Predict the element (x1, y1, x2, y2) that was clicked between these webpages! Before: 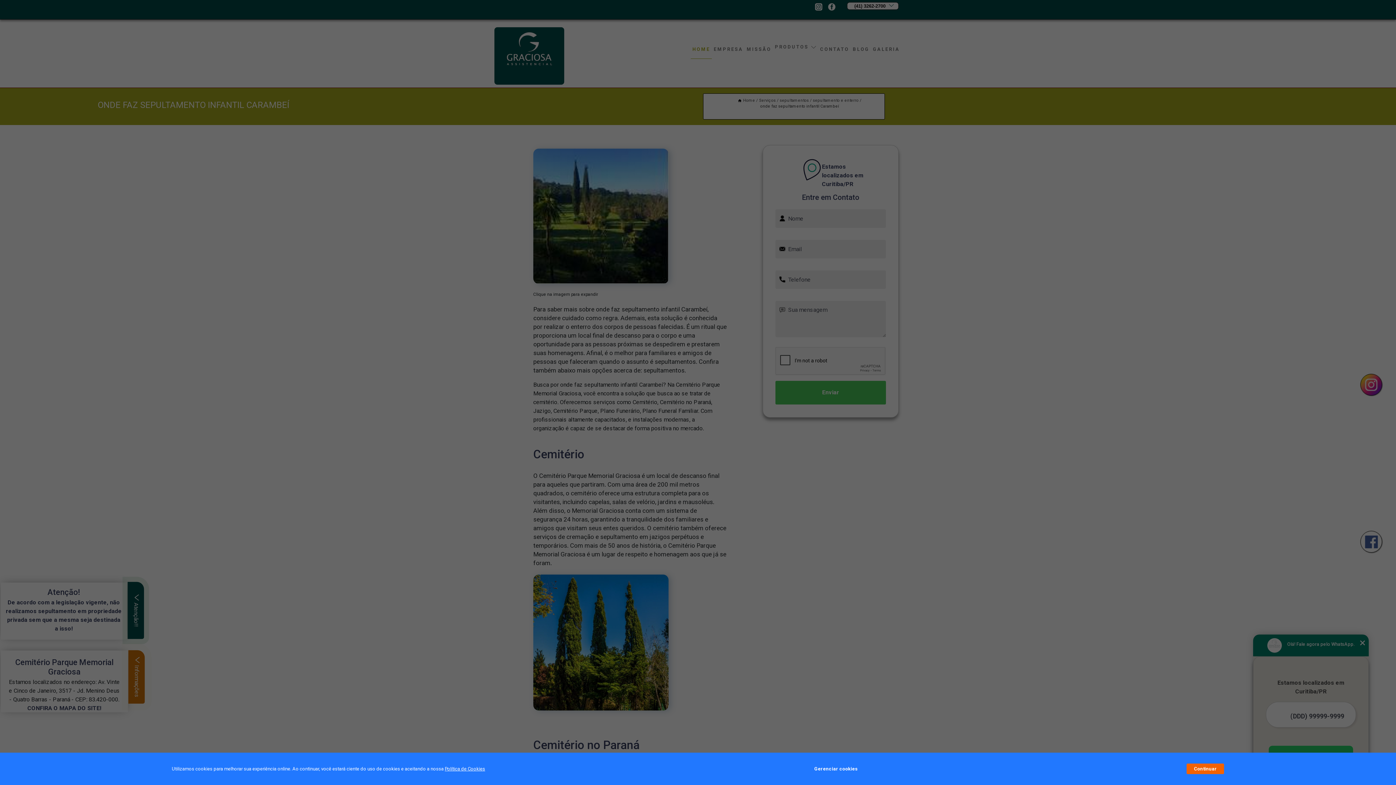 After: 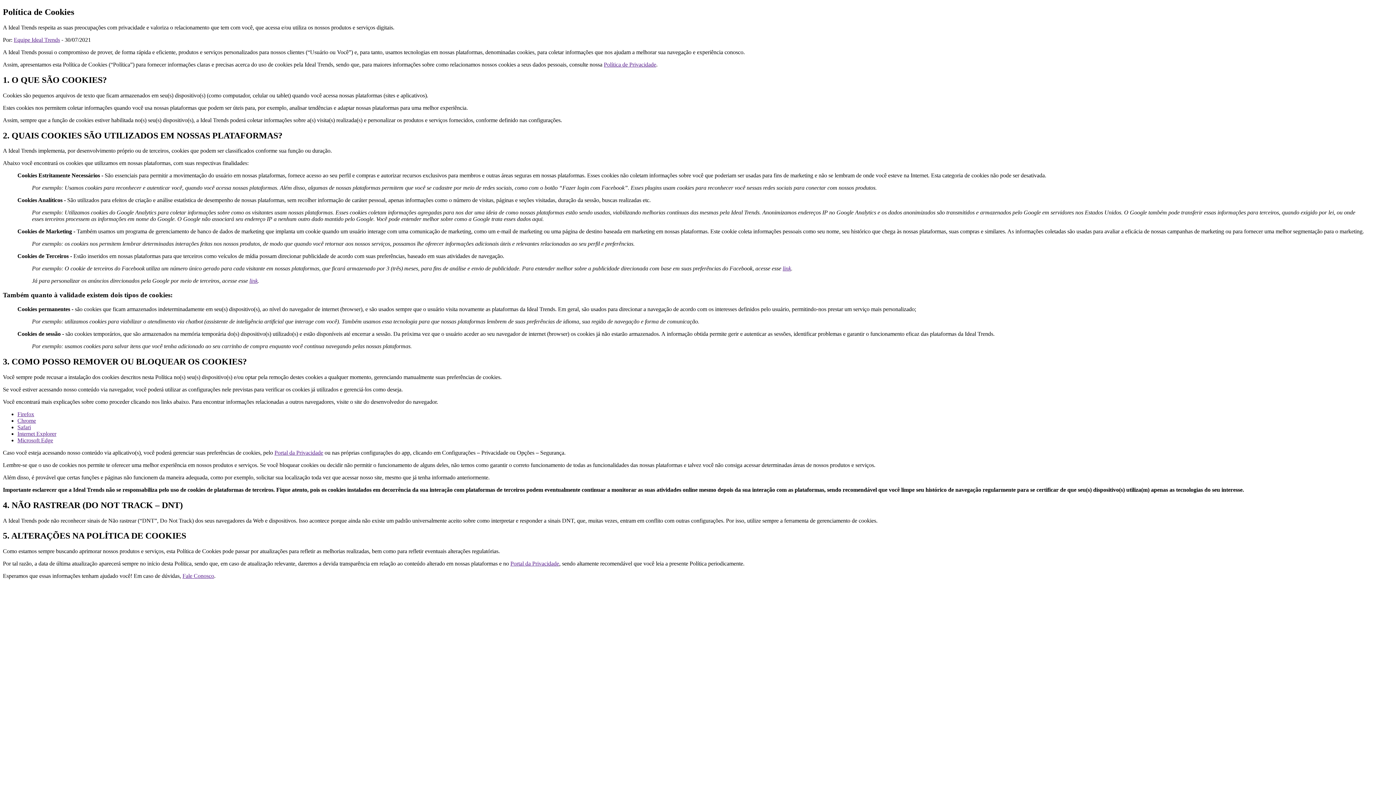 Action: bbox: (444, 766, 485, 772) label: Política de Cookies